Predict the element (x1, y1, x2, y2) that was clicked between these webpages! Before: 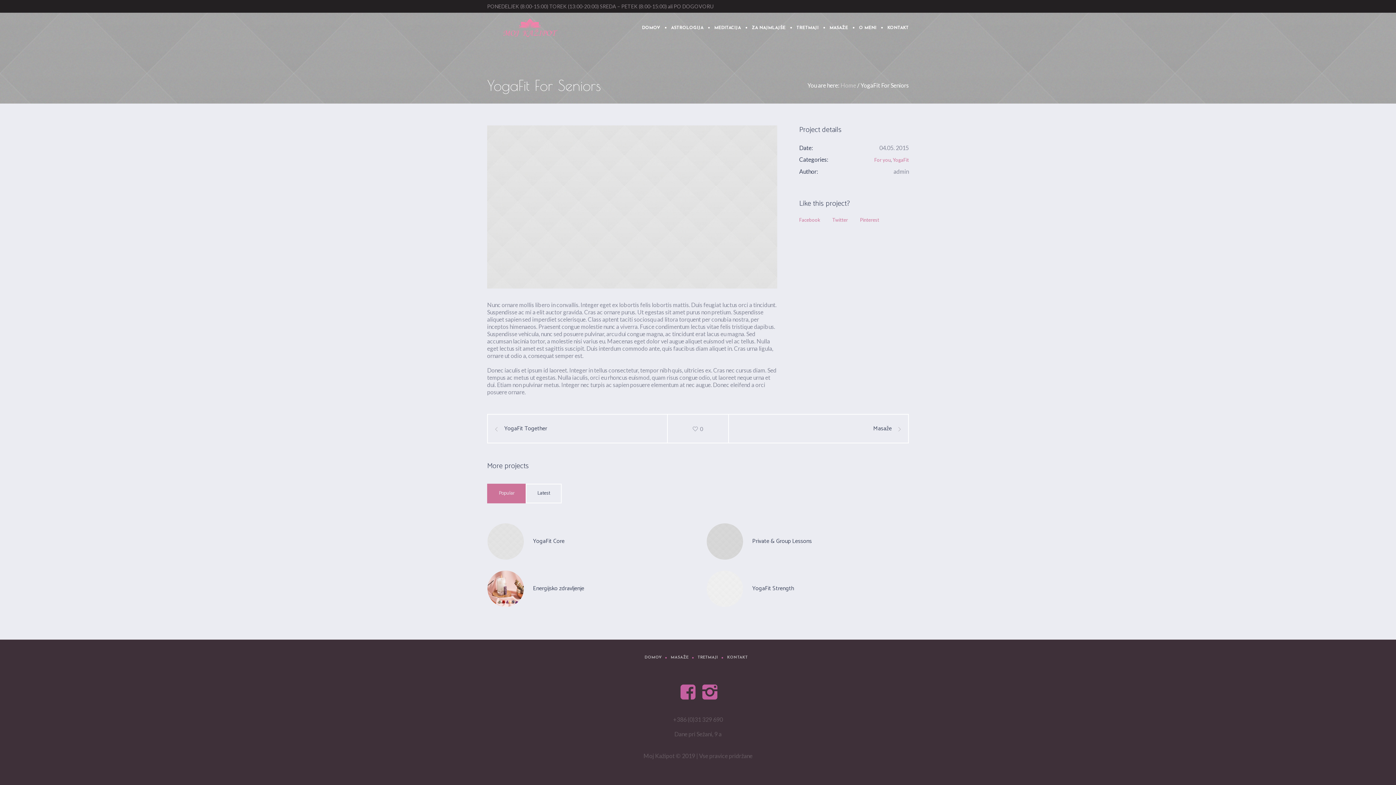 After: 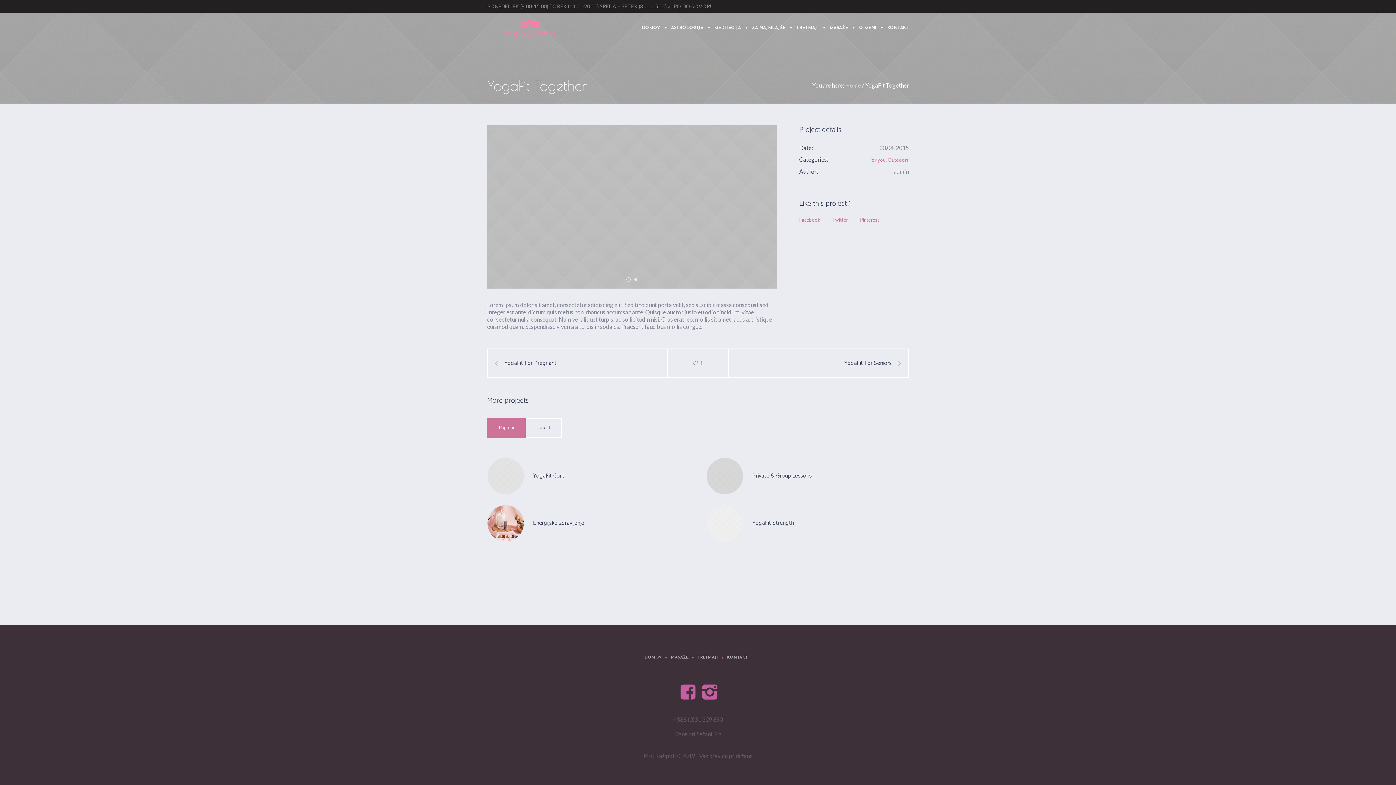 Action: bbox: (495, 425, 547, 433) label: YogaFit Together